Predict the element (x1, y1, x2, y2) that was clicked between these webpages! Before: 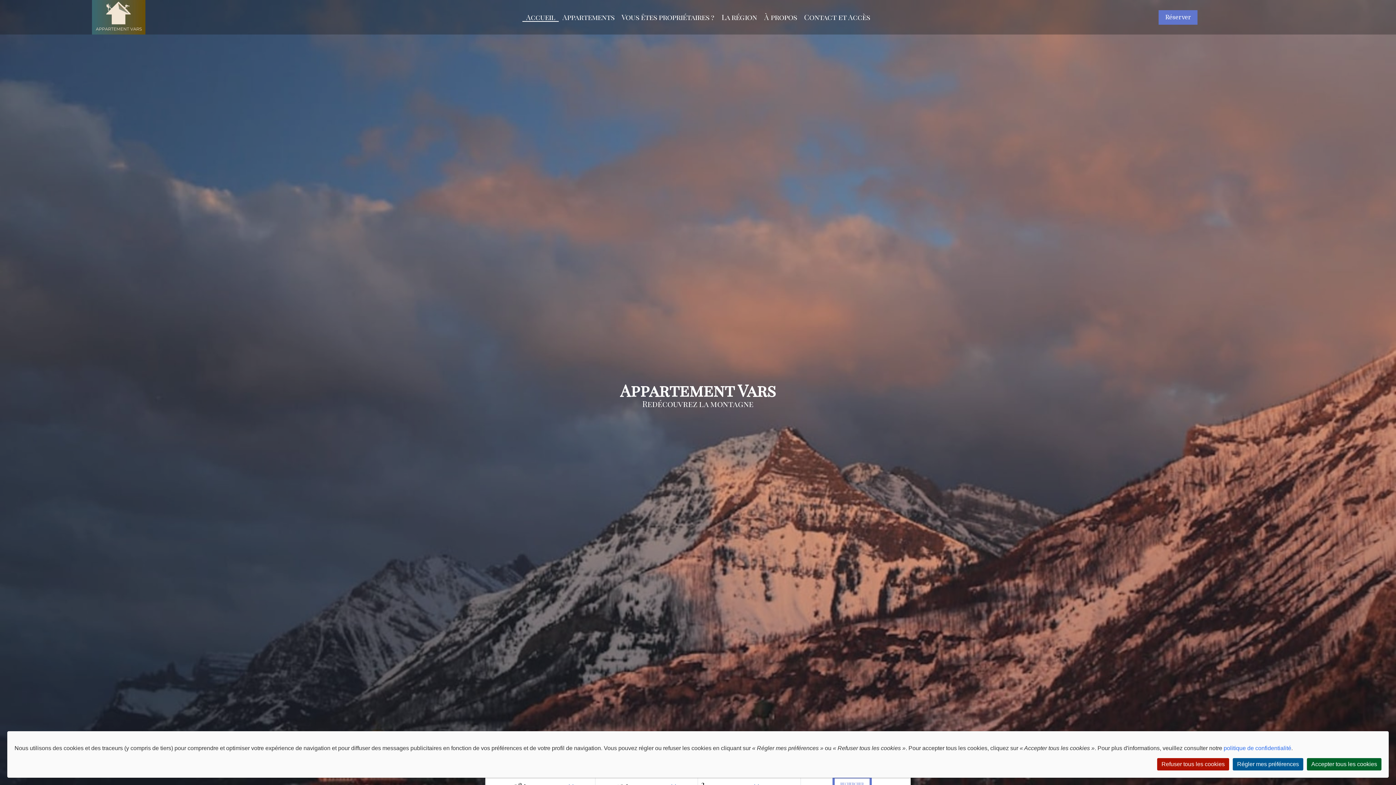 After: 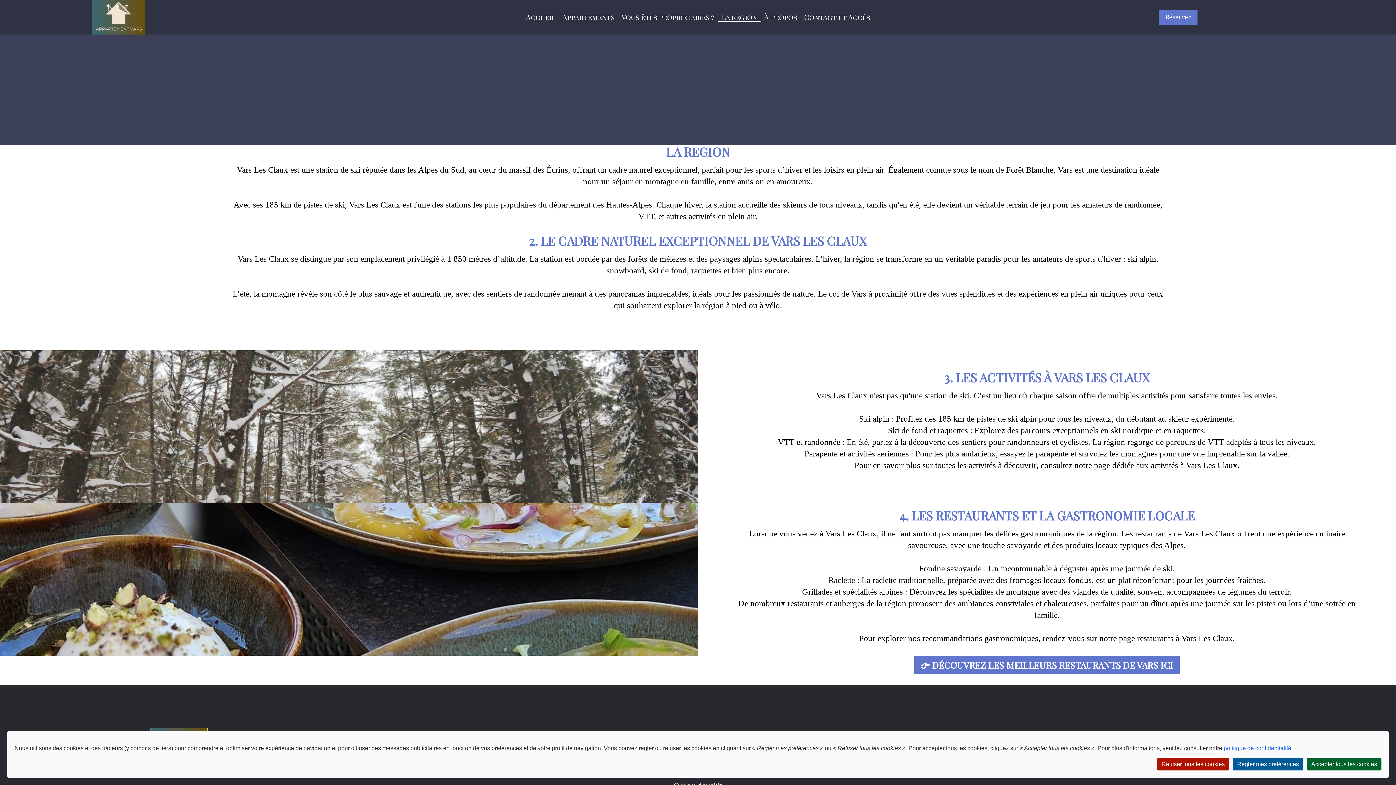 Action: bbox: (721, 11, 757, 21) label: La région